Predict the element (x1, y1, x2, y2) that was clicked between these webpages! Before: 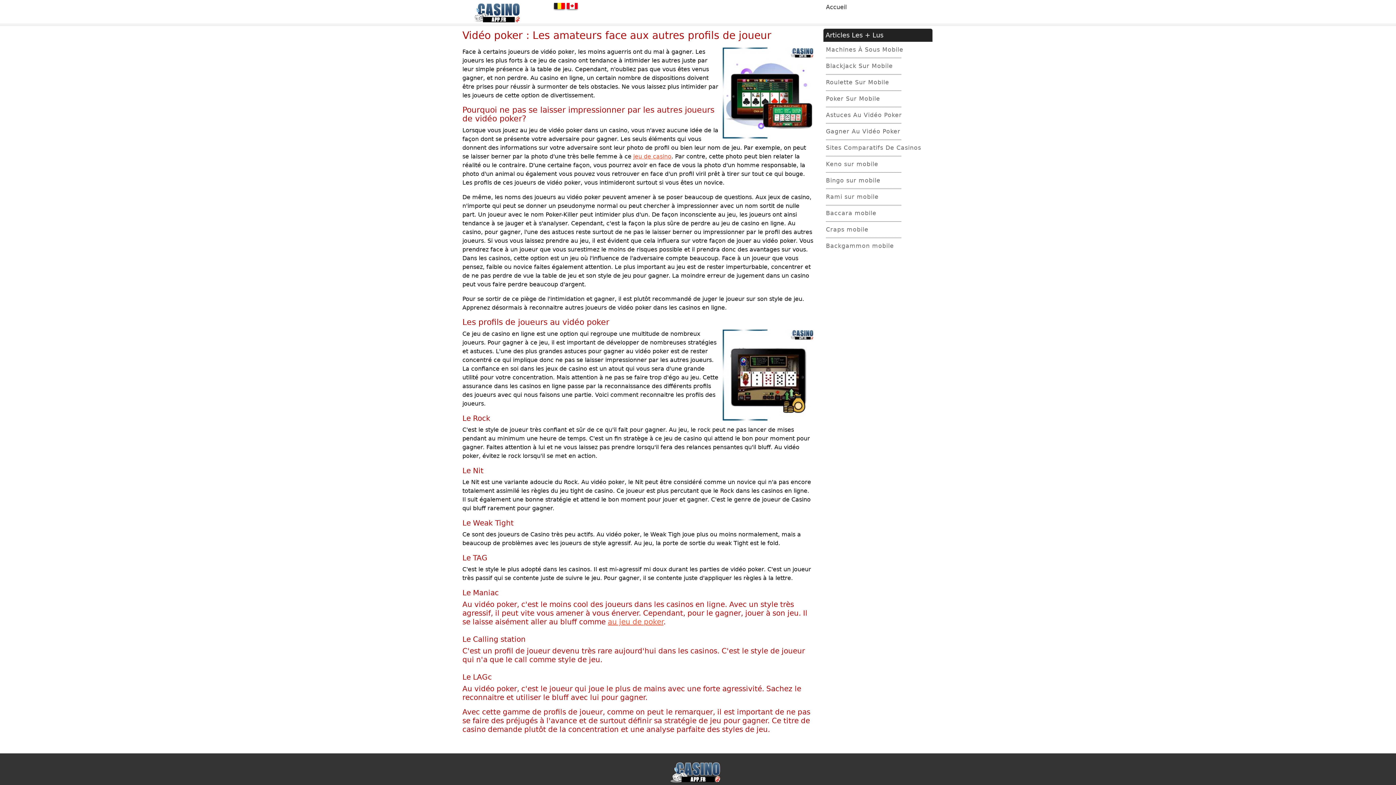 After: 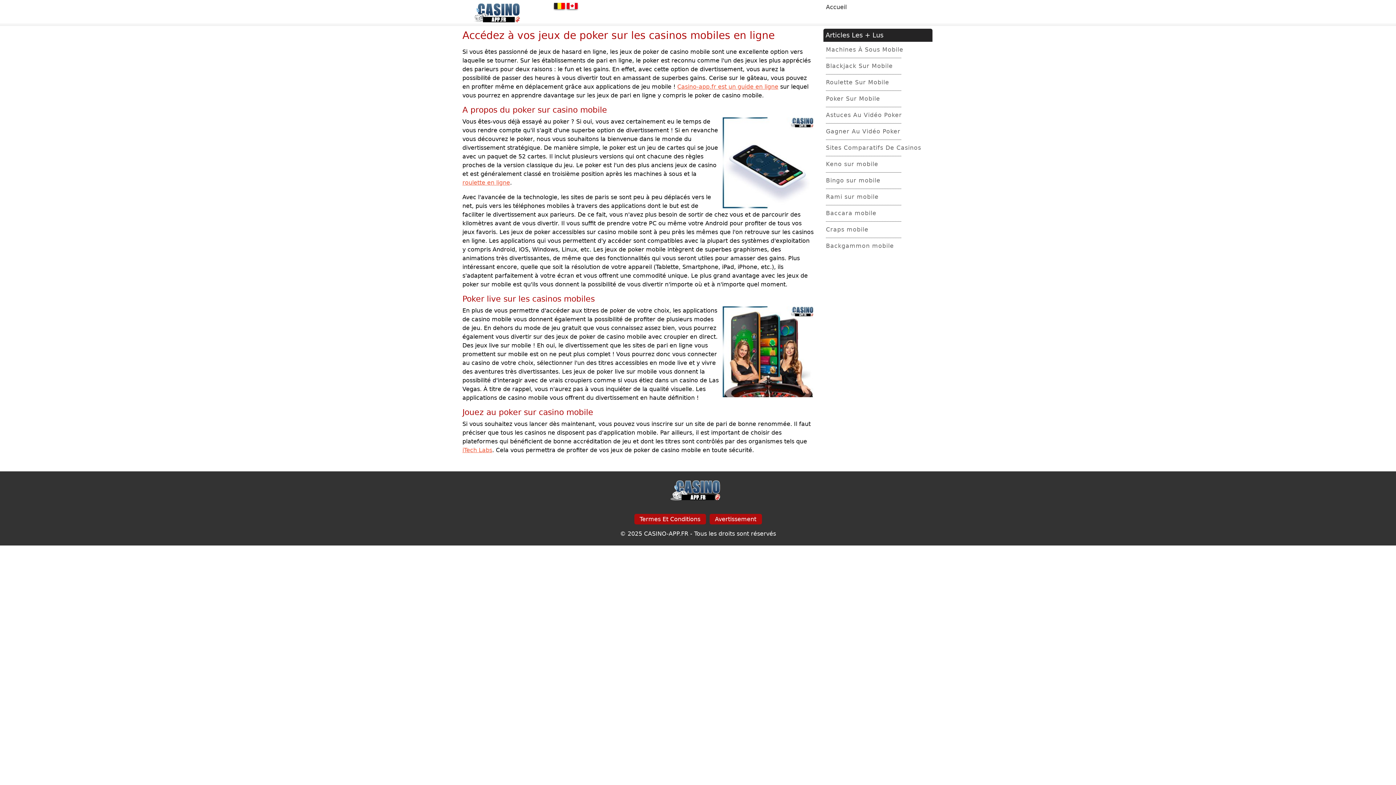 Action: label: Poker Sur Mobile bbox: (826, 95, 933, 107)